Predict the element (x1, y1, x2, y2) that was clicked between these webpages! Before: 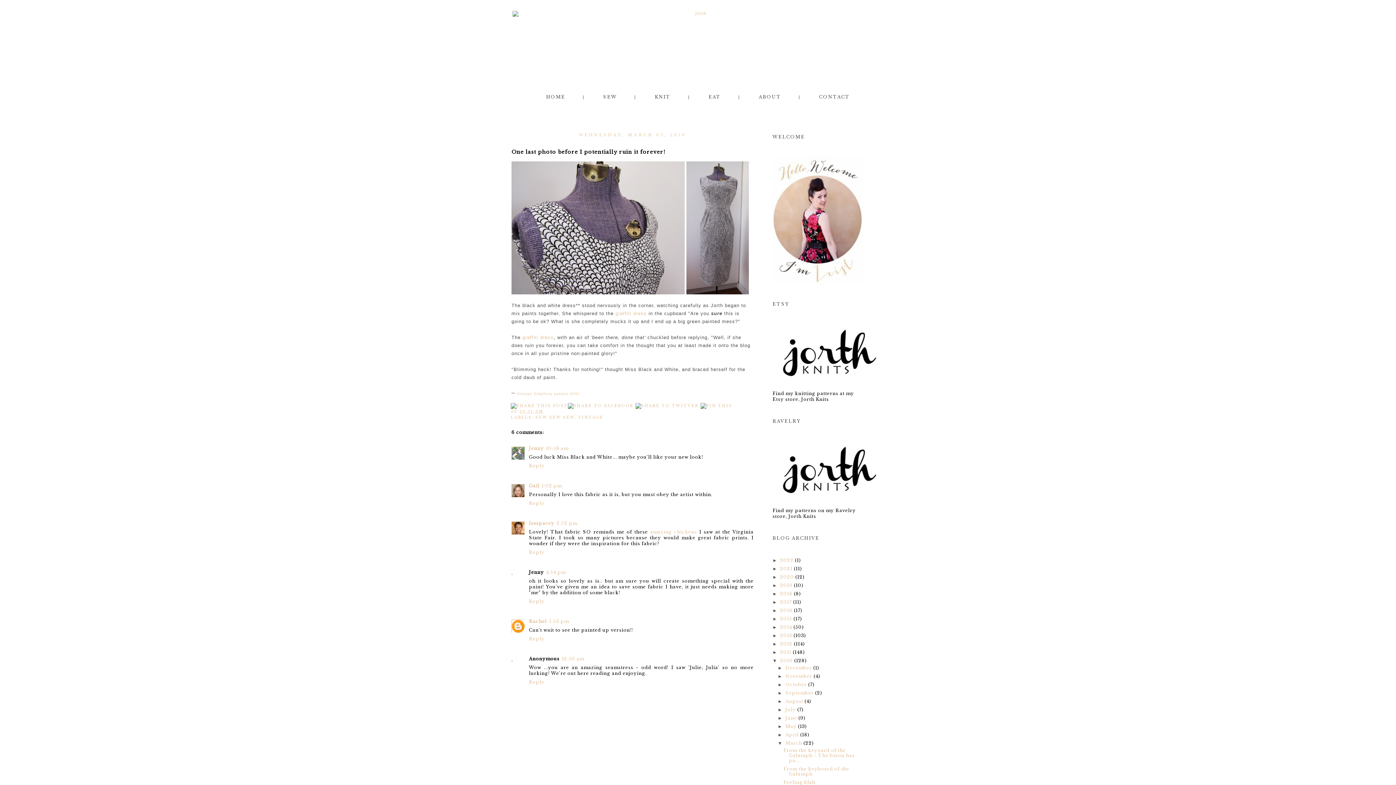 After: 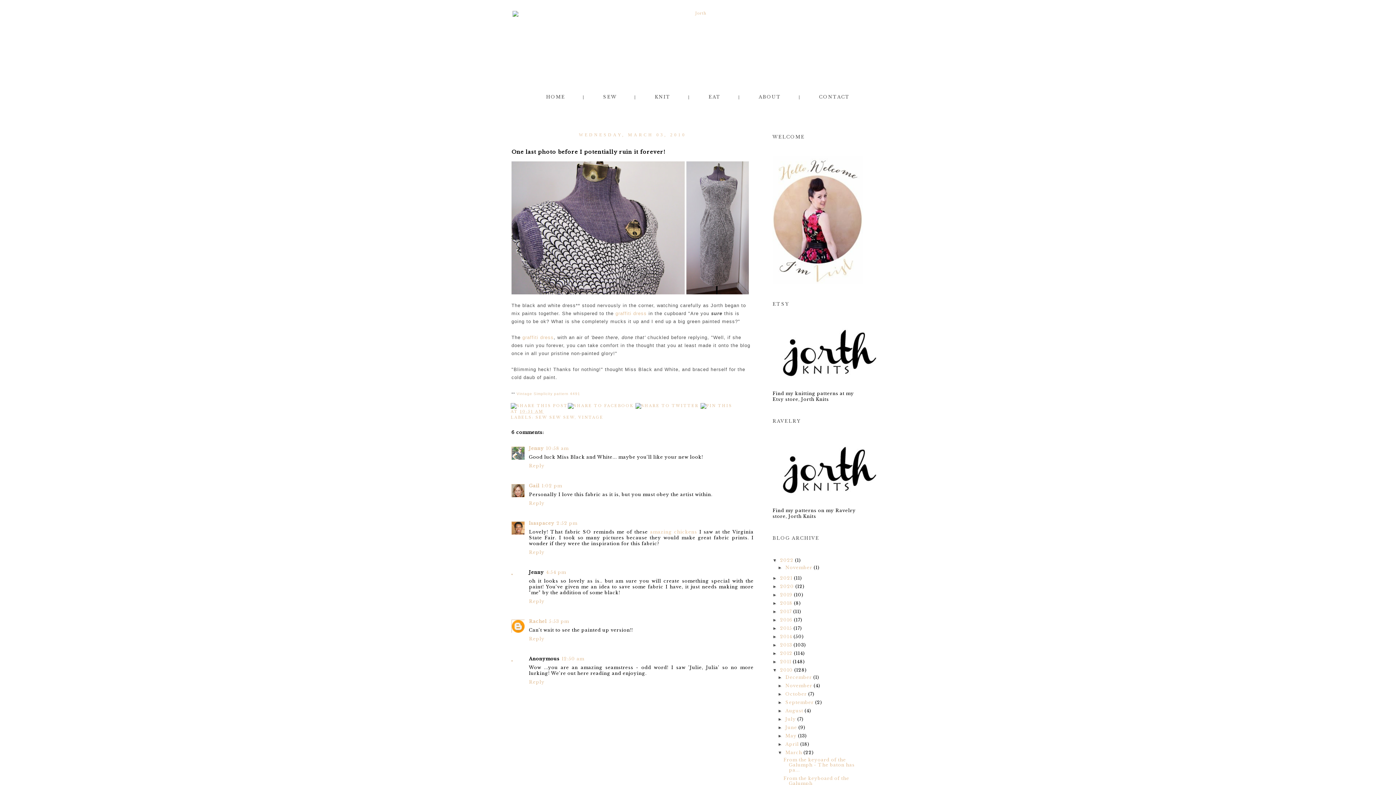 Action: bbox: (772, 558, 780, 563) label: ►  